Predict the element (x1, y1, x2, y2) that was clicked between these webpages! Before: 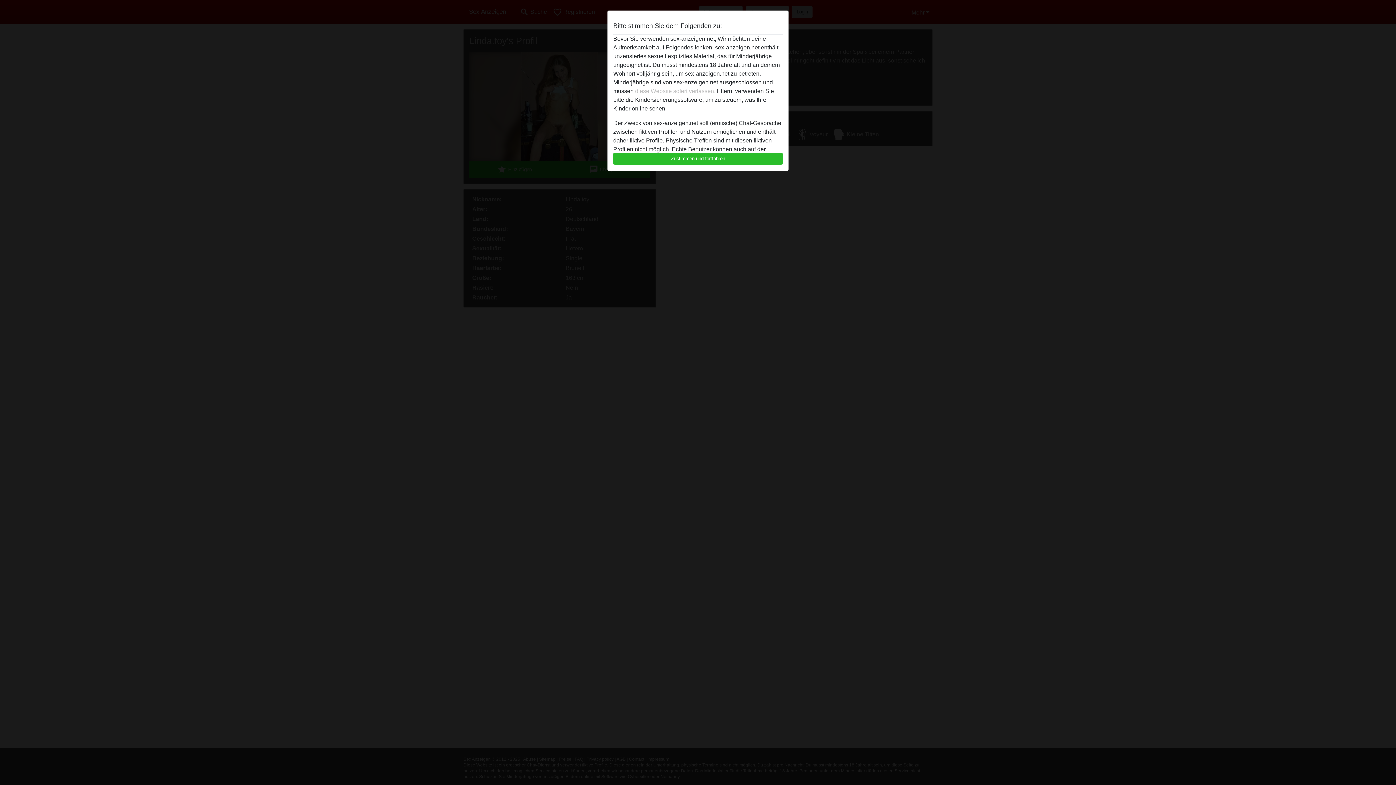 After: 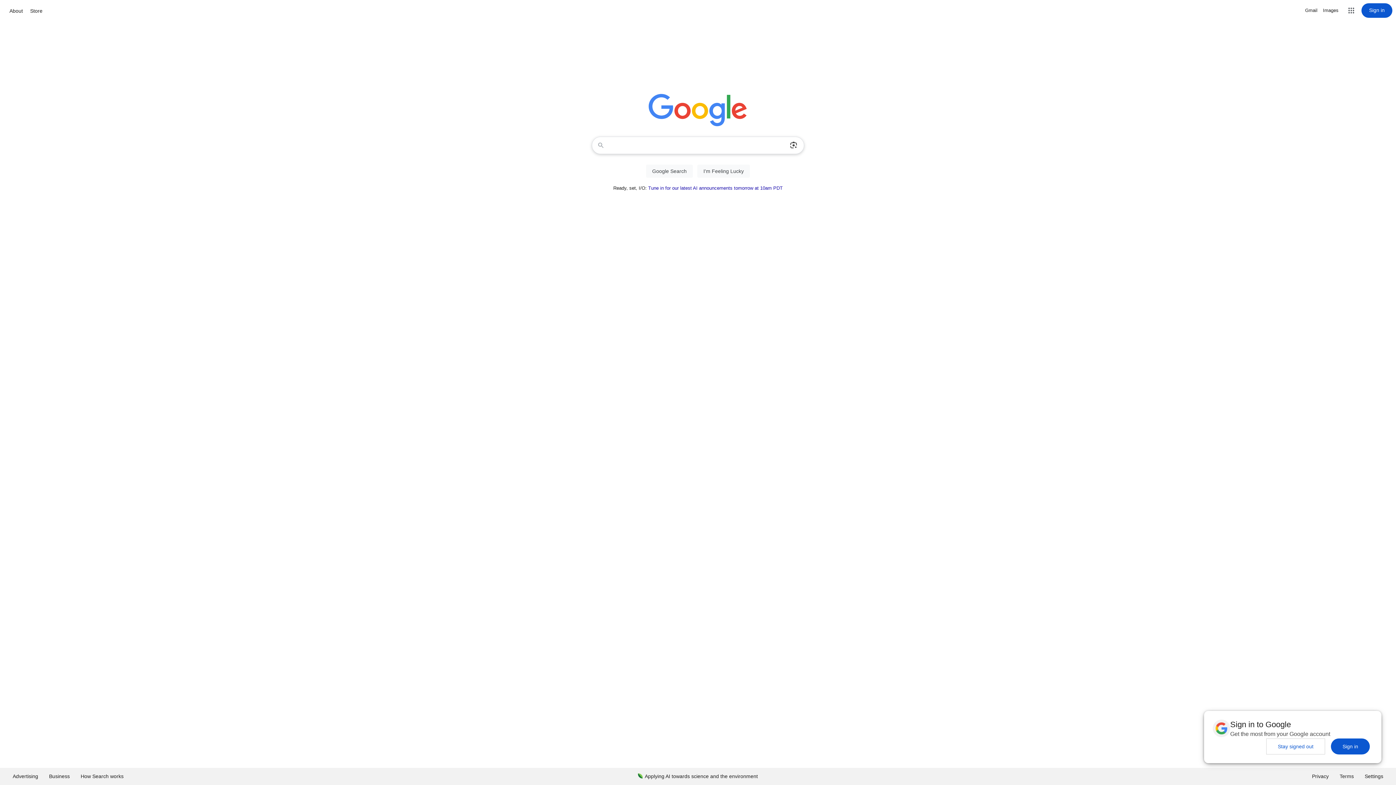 Action: bbox: (635, 88, 715, 94) label: diese Website sofert verlassen.